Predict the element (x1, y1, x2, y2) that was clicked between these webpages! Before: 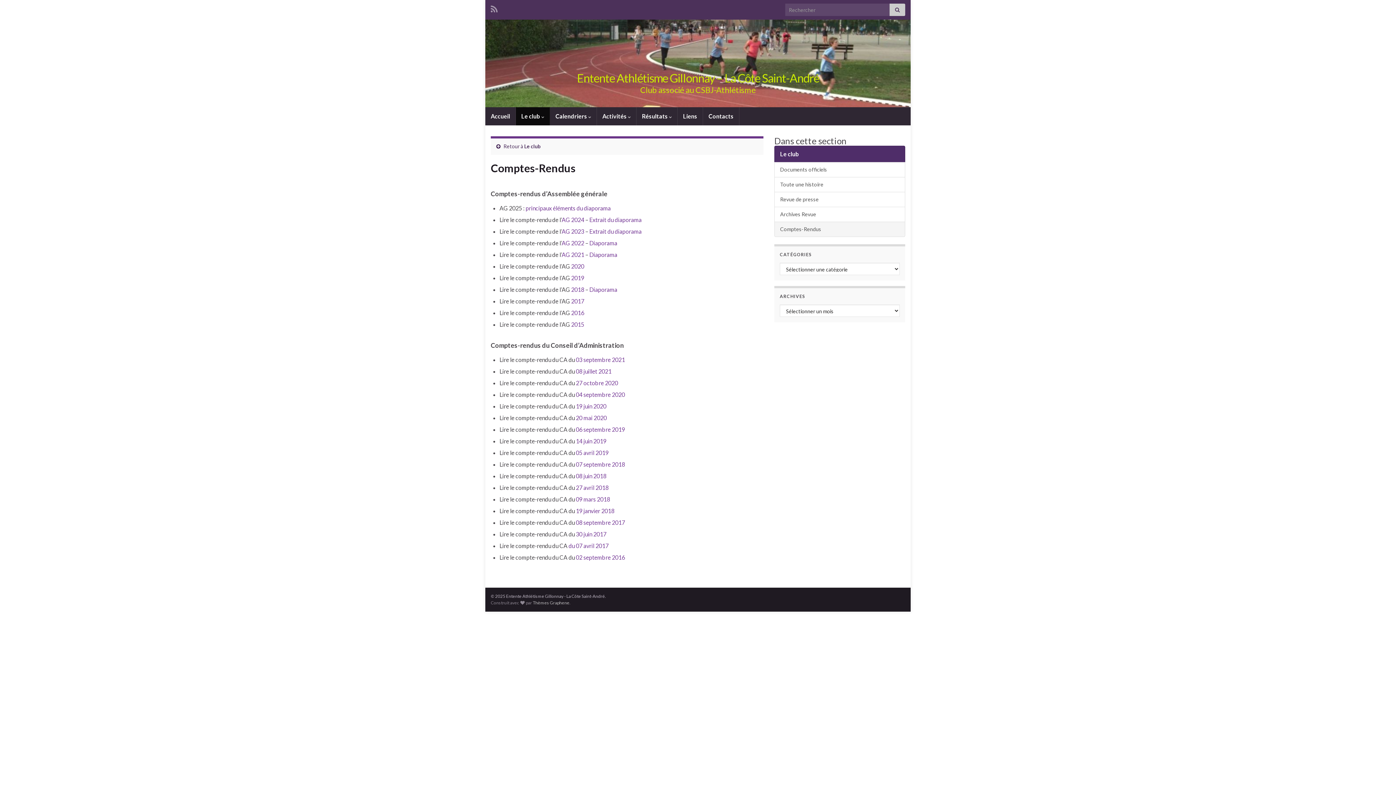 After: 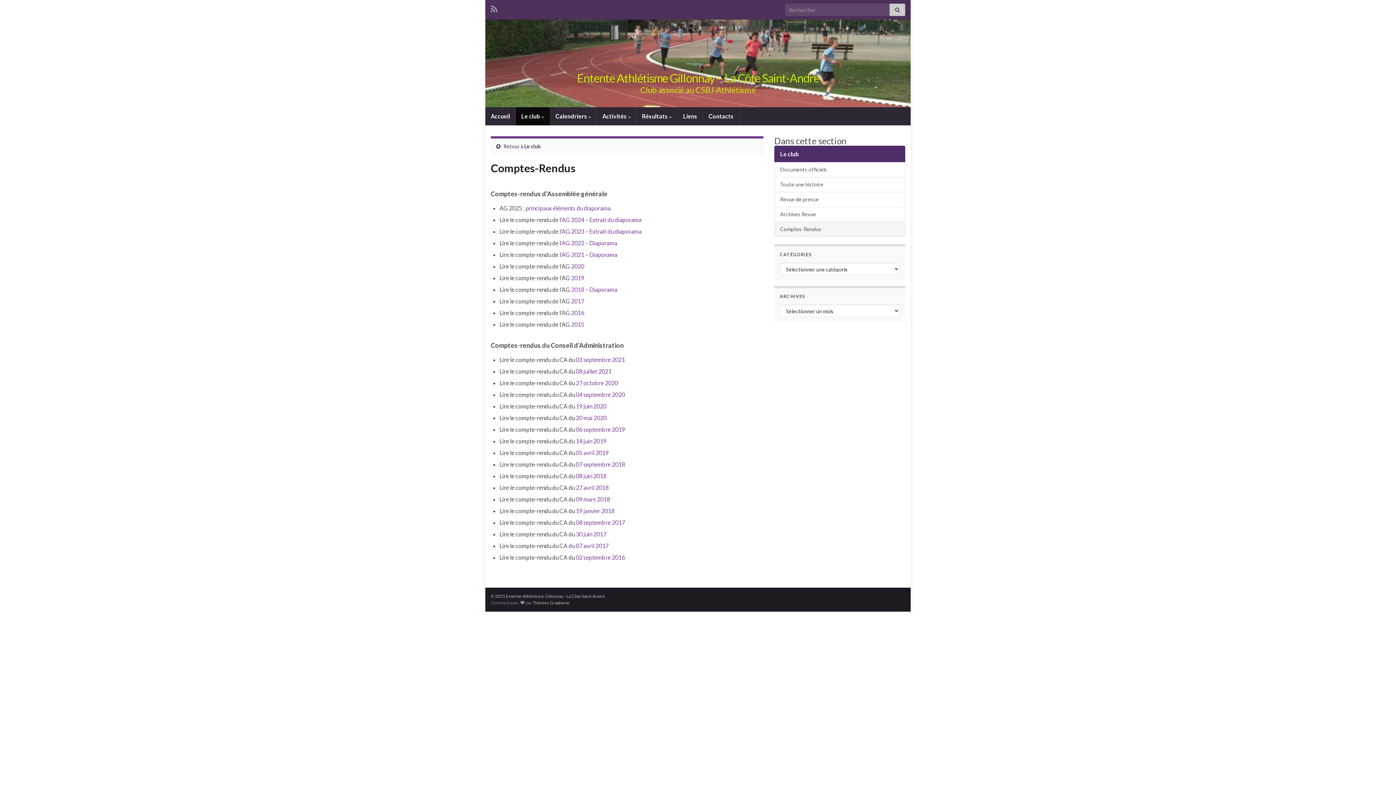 Action: bbox: (571, 286, 584, 293) label: 2018